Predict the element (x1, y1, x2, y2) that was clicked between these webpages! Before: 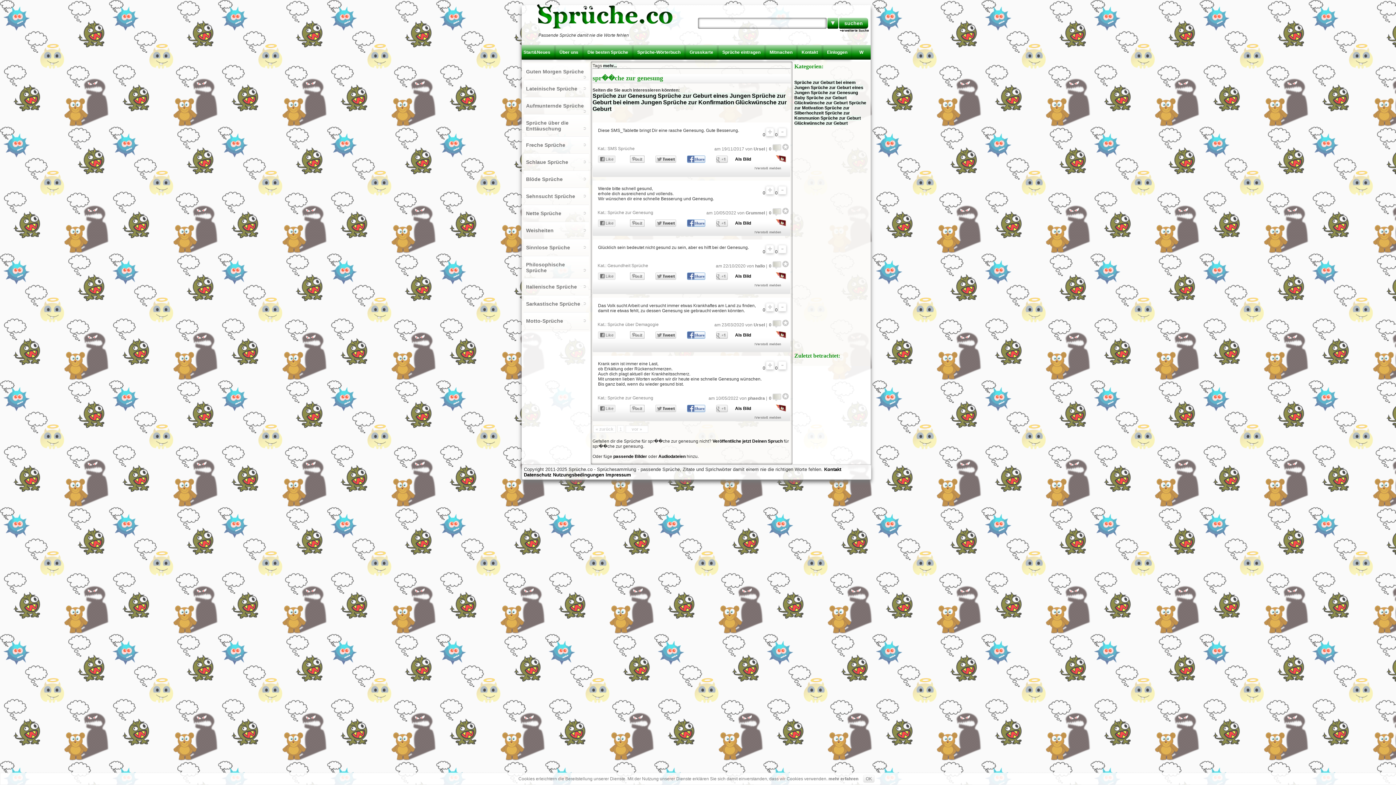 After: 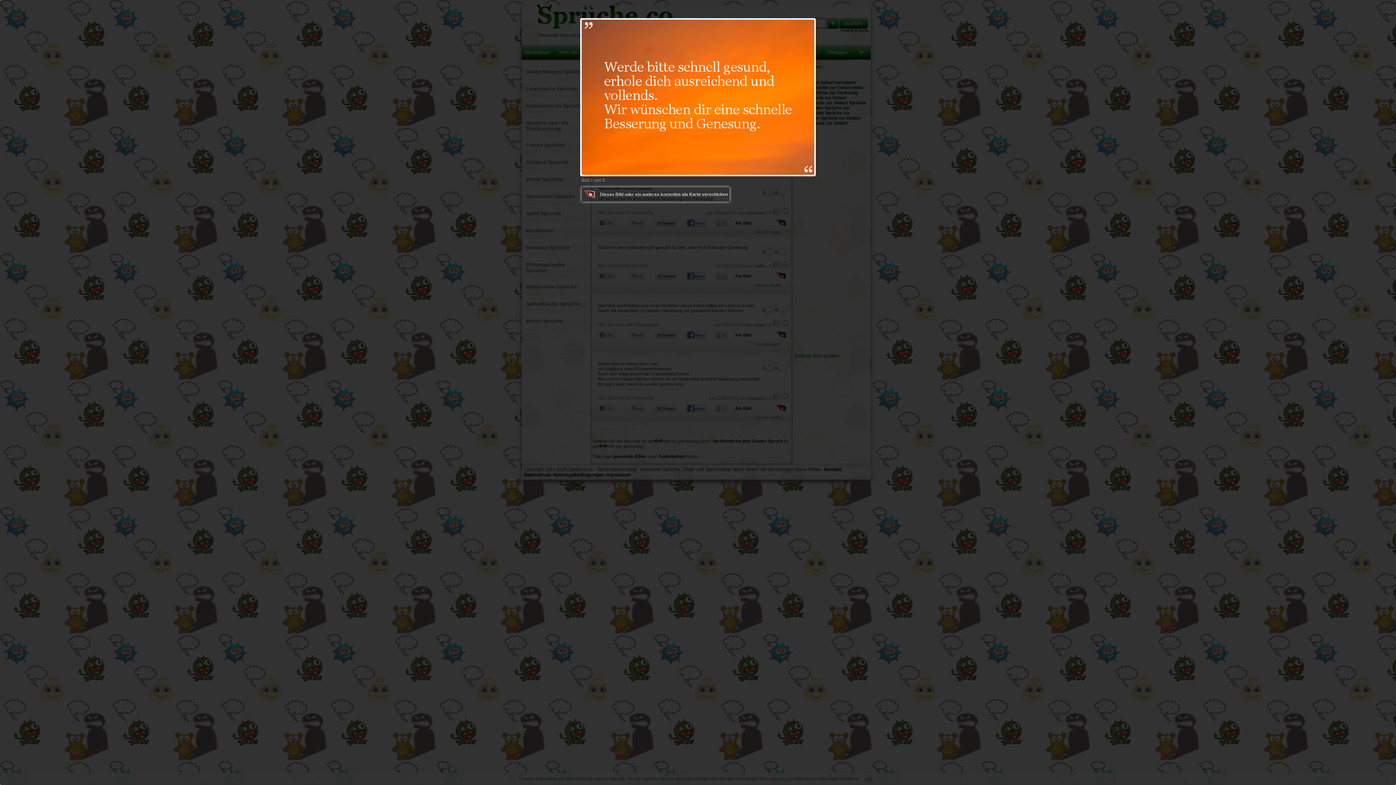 Action: label: Als Bild bbox: (735, 217, 751, 228)